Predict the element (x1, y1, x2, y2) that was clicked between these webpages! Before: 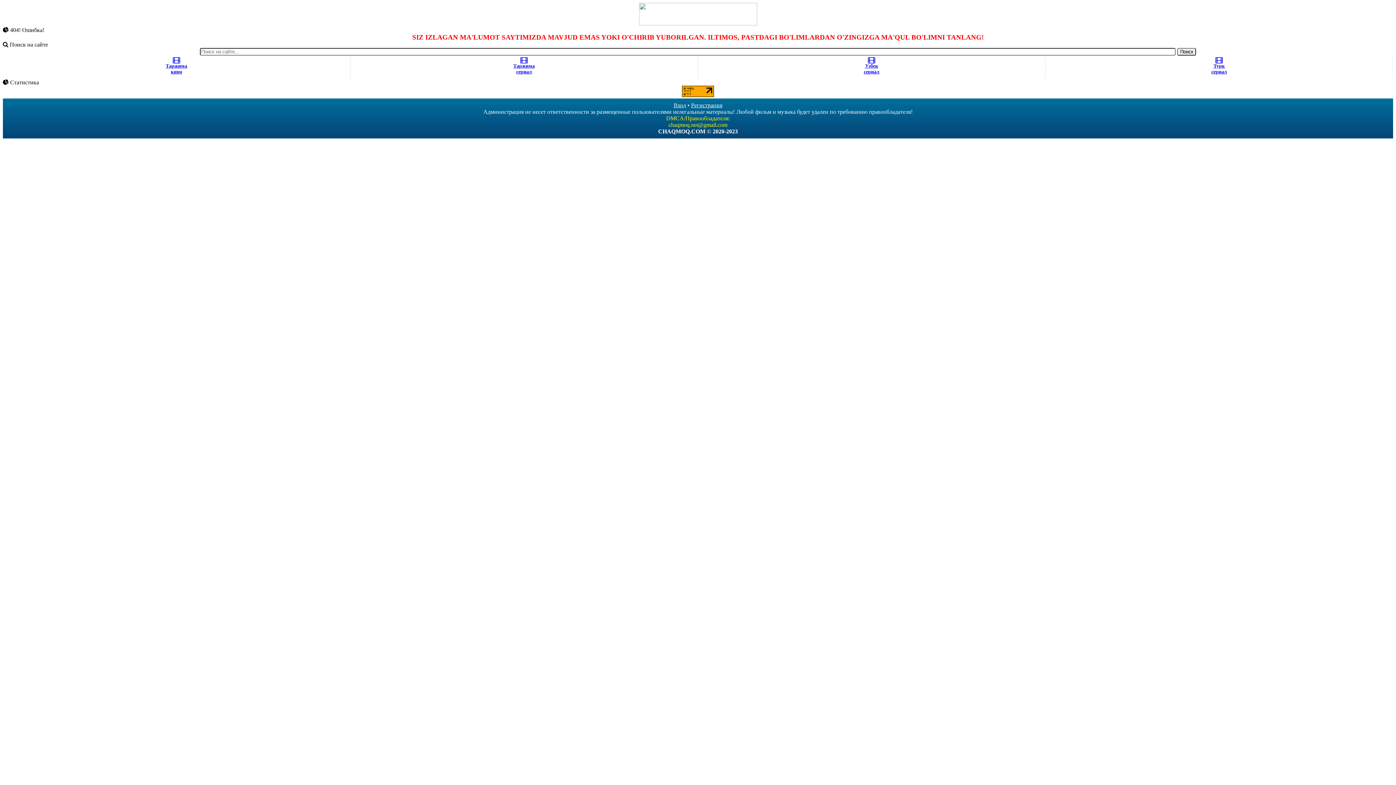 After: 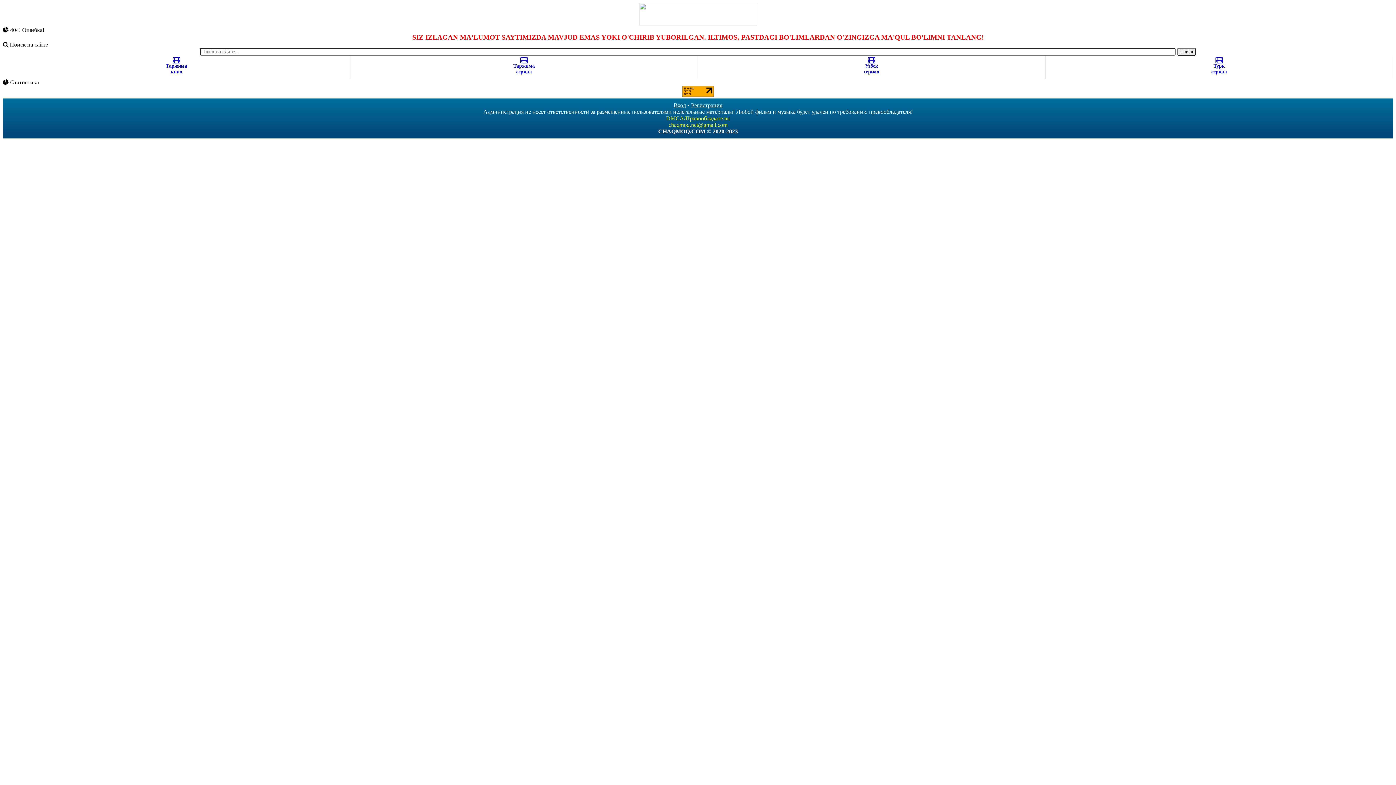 Action: bbox: (682, 92, 714, 98)